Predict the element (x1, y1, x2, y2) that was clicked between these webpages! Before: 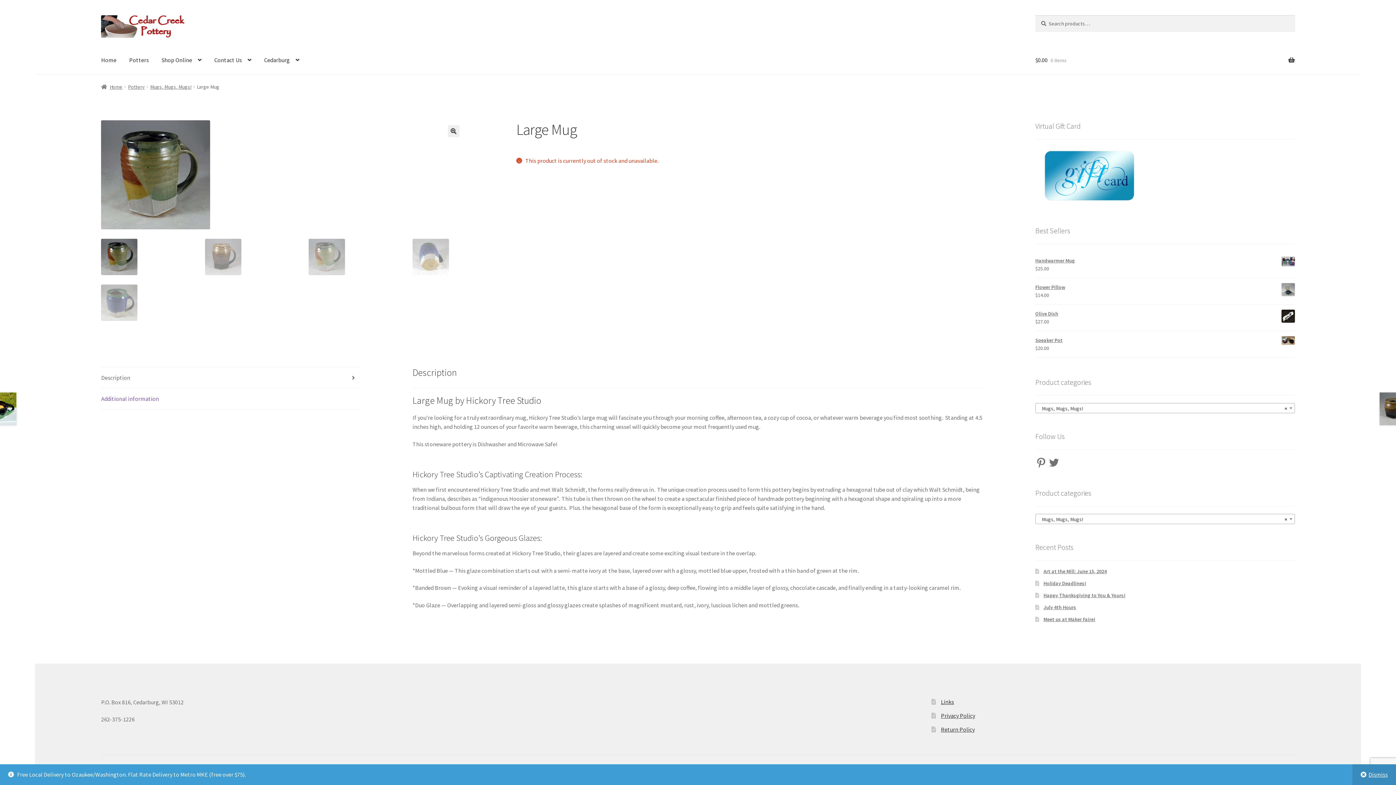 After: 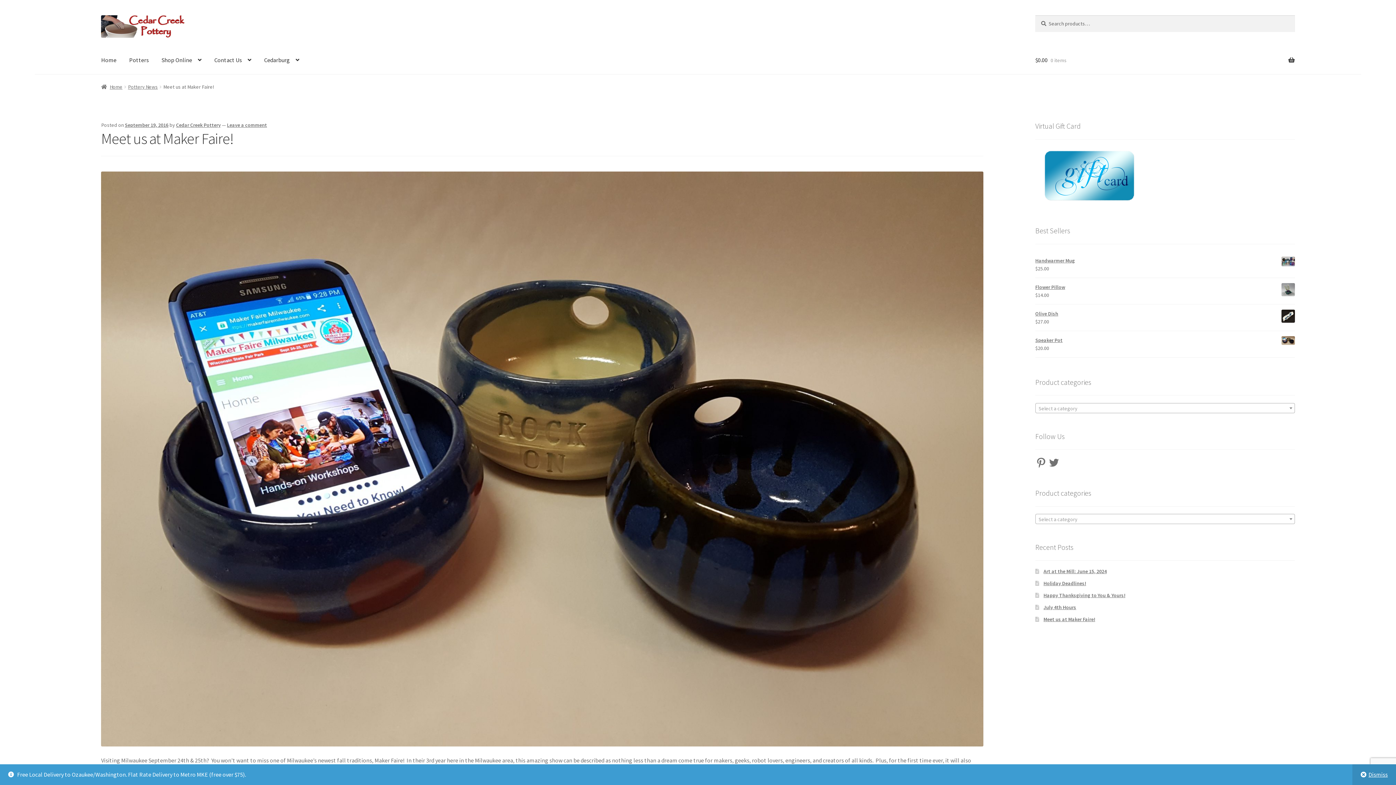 Action: label: Meet us at Maker Faire! bbox: (1043, 616, 1095, 622)